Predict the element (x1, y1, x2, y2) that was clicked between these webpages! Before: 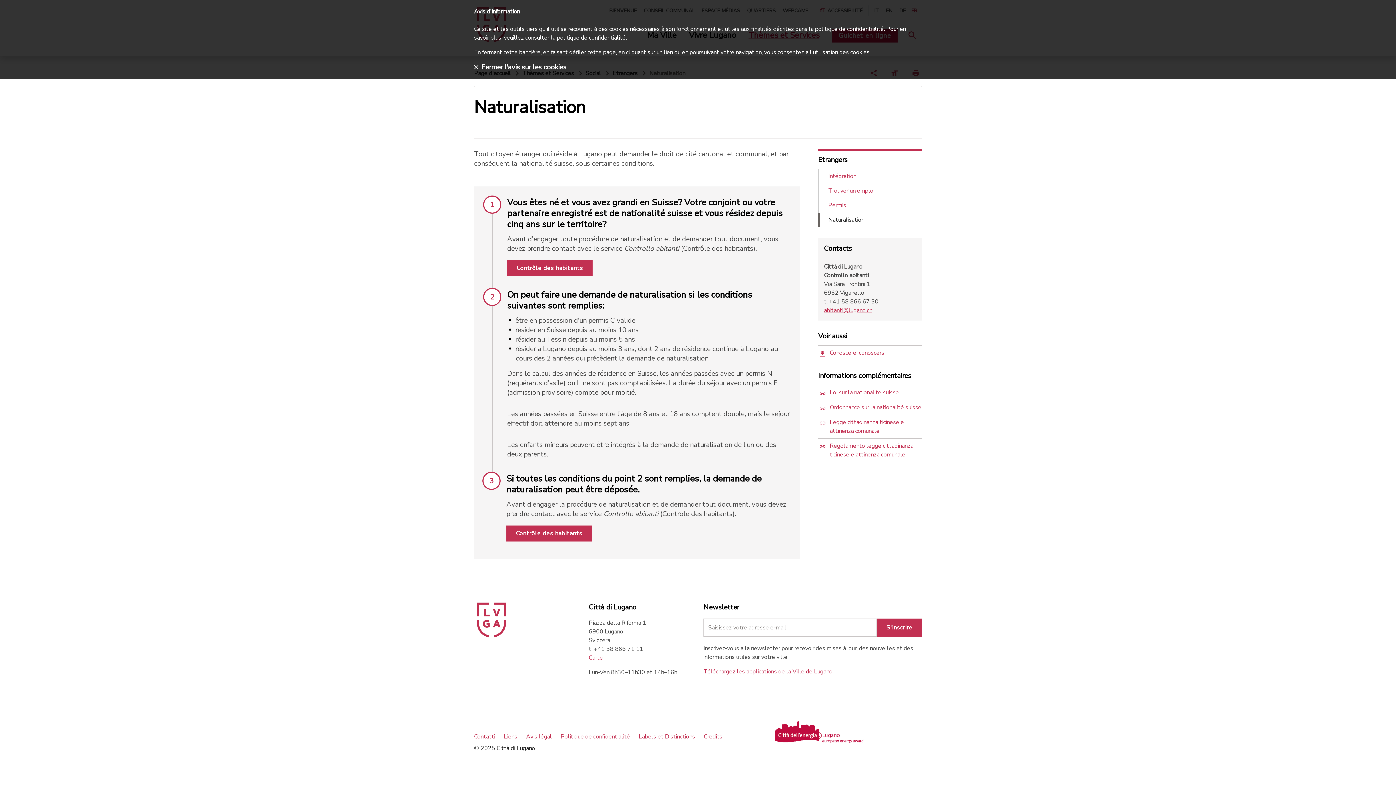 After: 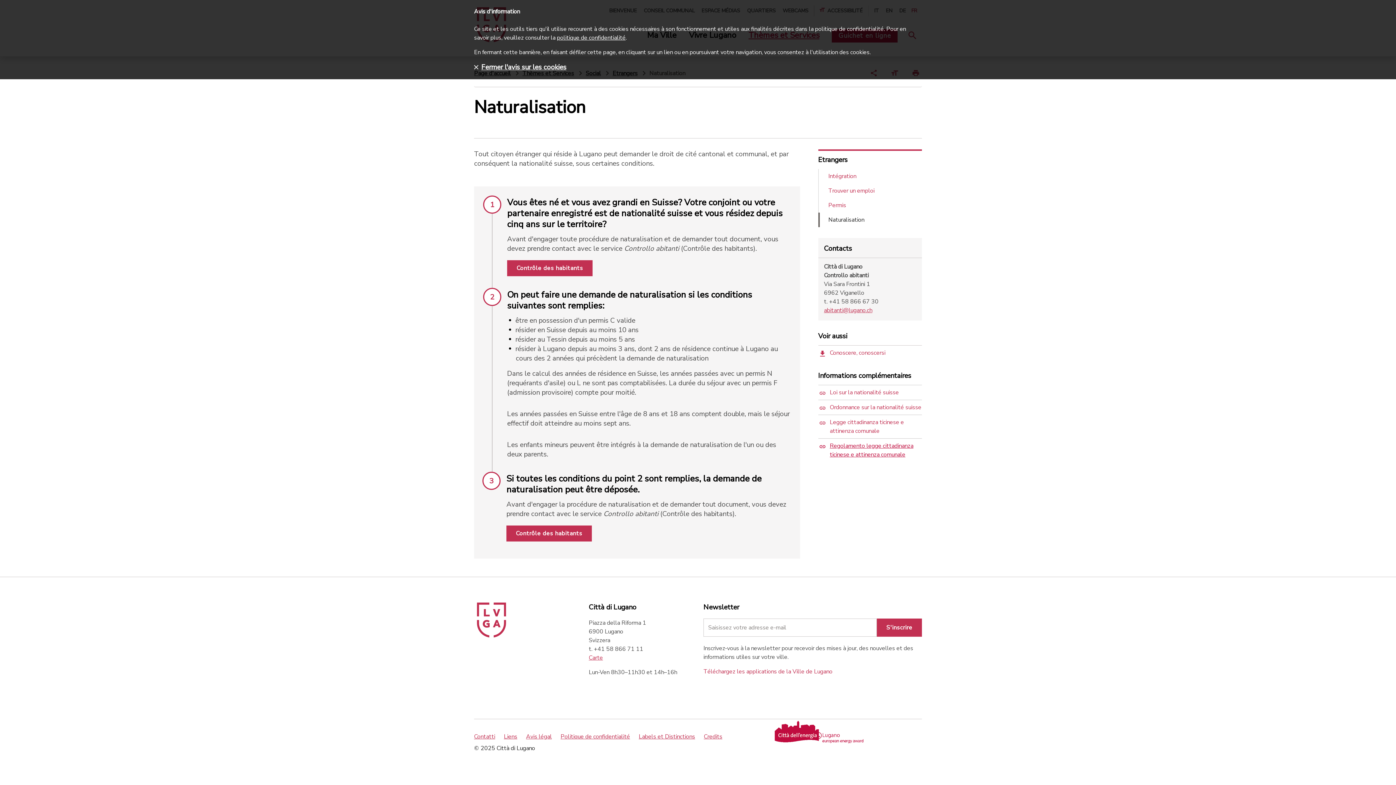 Action: label: Regolamento legge cittadinanza ticinese e attinenza comunale bbox: (818, 438, 922, 462)